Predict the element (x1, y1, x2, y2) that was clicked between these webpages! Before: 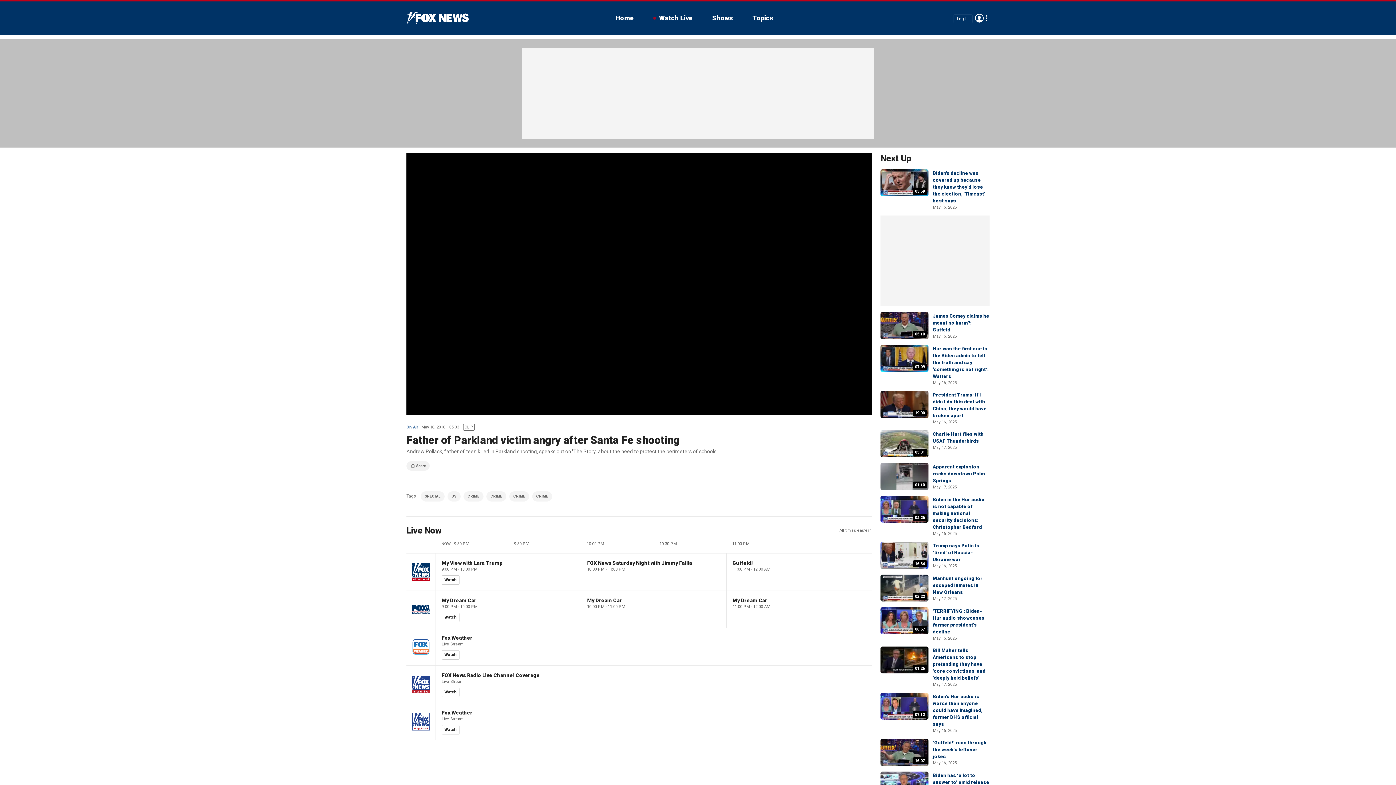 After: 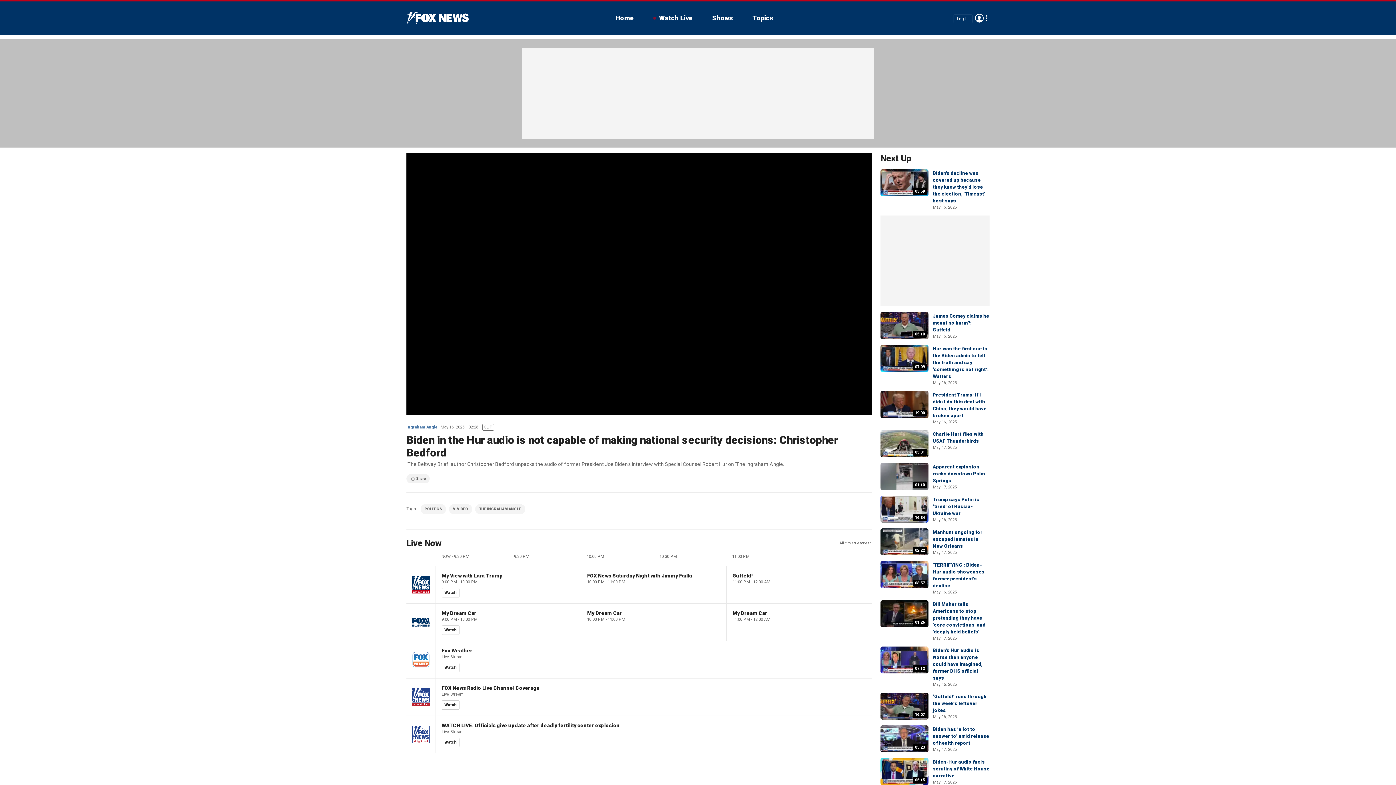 Action: label: 02:26 bbox: (880, 496, 928, 522)